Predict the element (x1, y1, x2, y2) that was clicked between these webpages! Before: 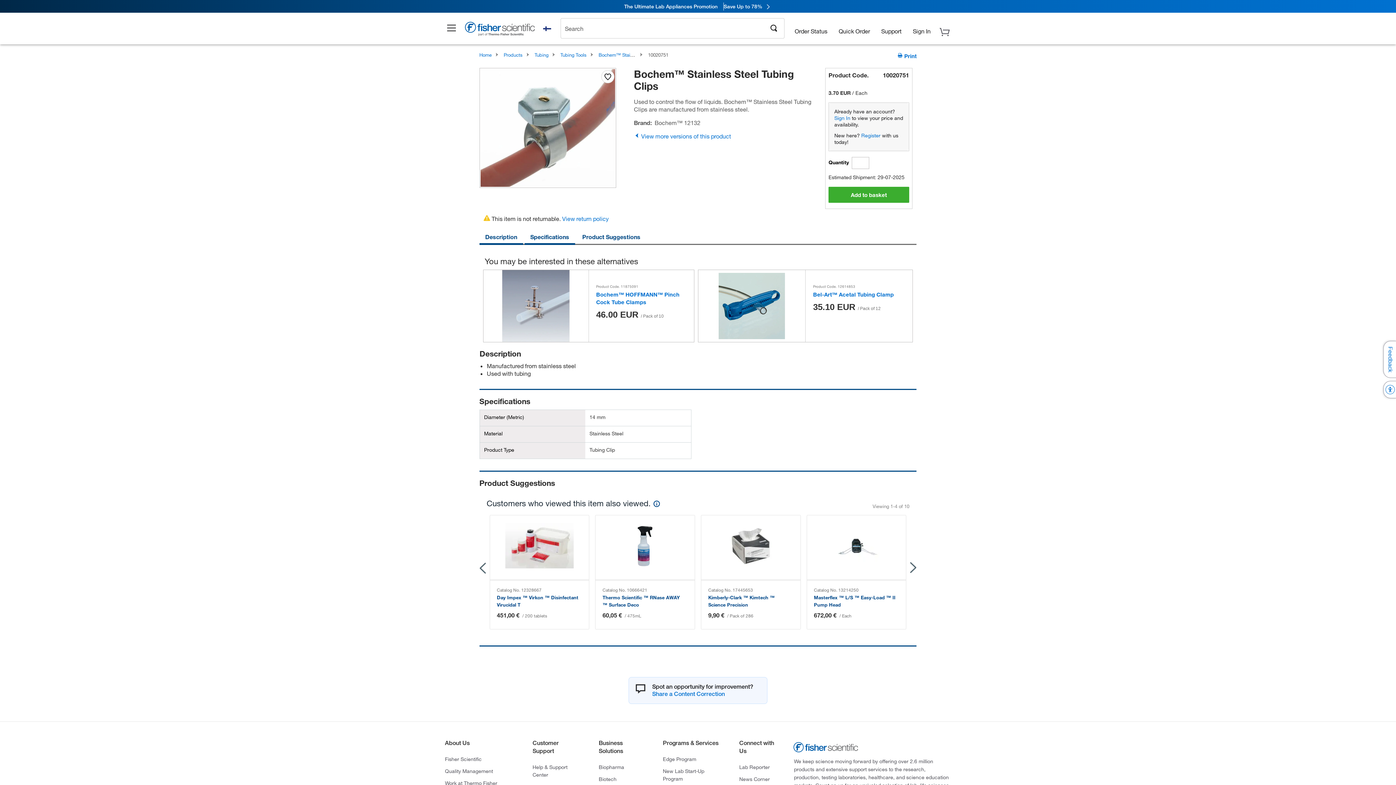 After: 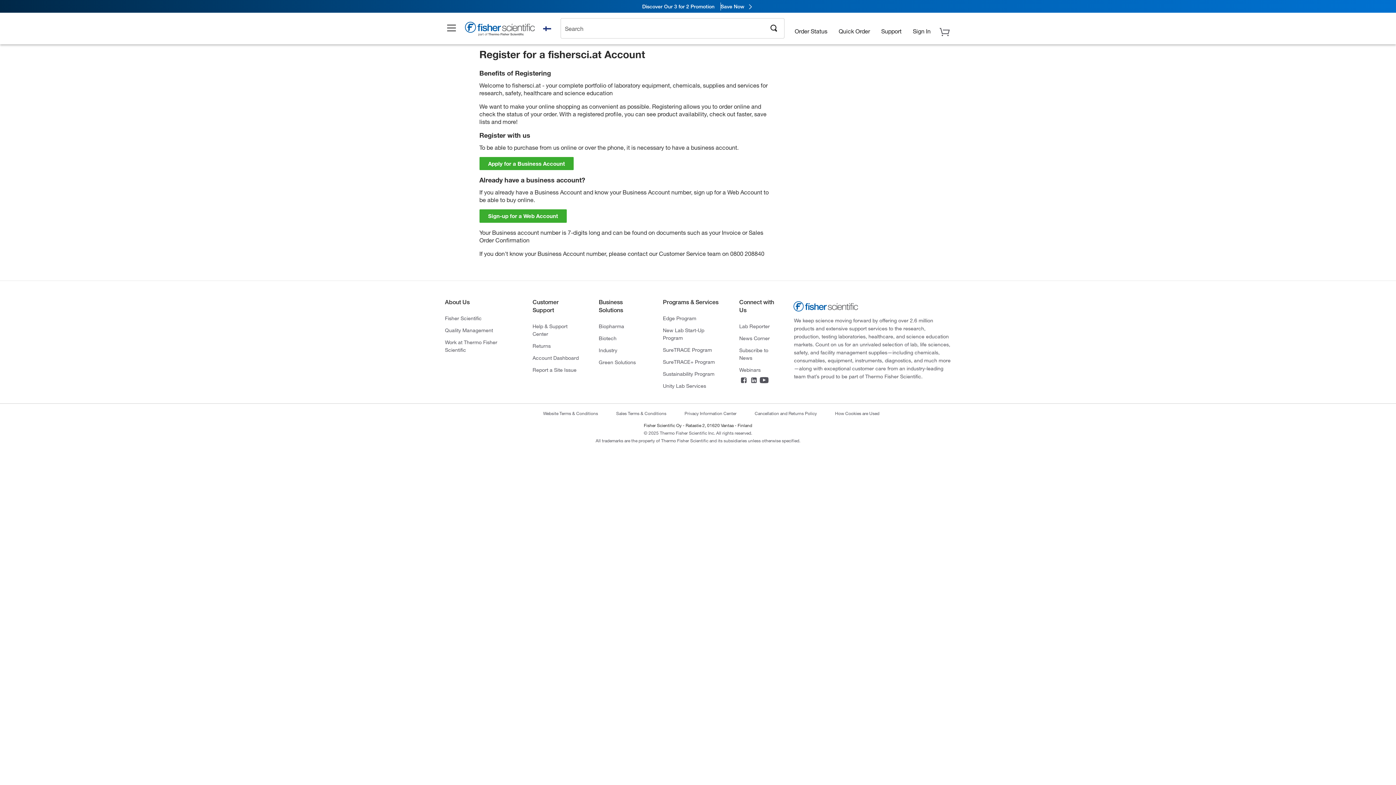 Action: label: Register bbox: (861, 132, 880, 138)